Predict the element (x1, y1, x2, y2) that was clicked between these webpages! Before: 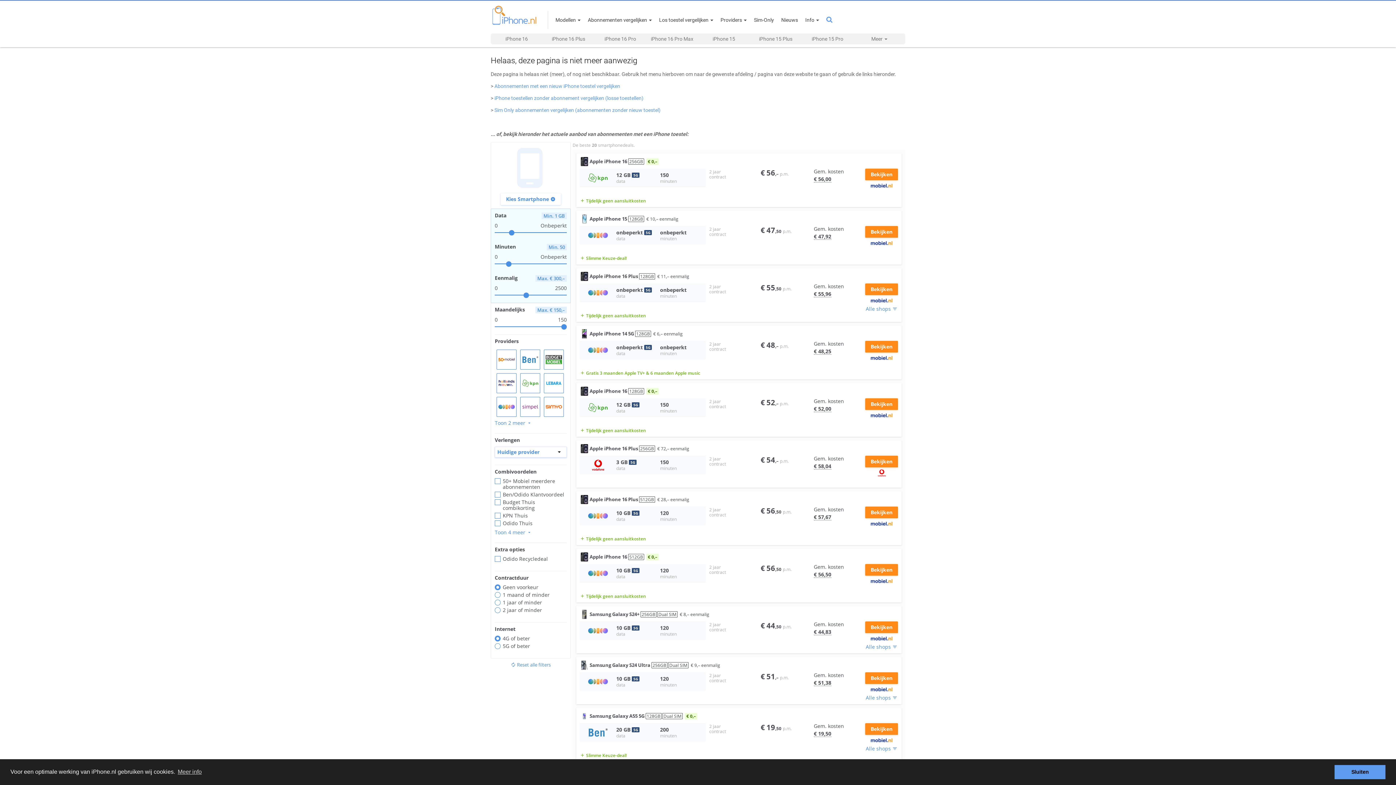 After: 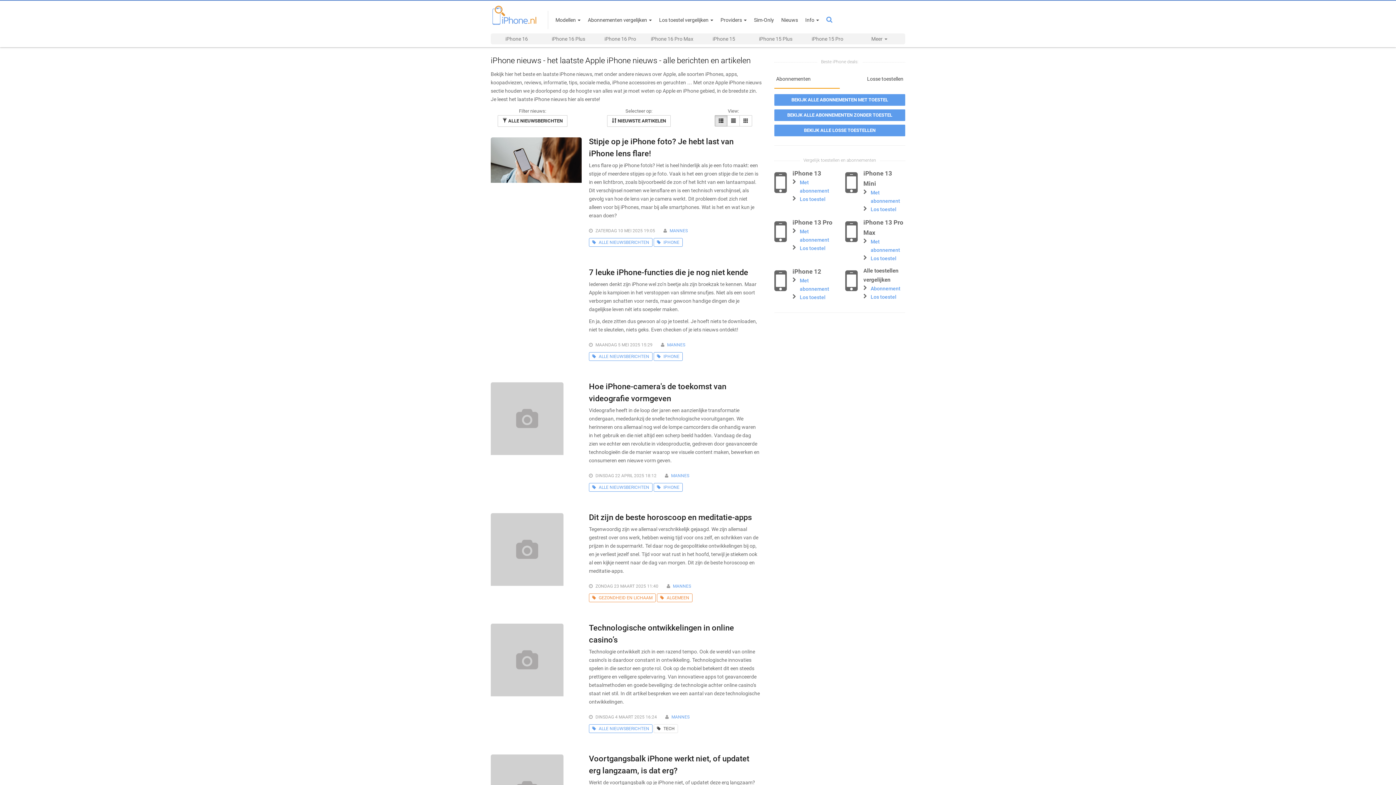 Action: bbox: (501, 327, 518, 333) label: Nieuws